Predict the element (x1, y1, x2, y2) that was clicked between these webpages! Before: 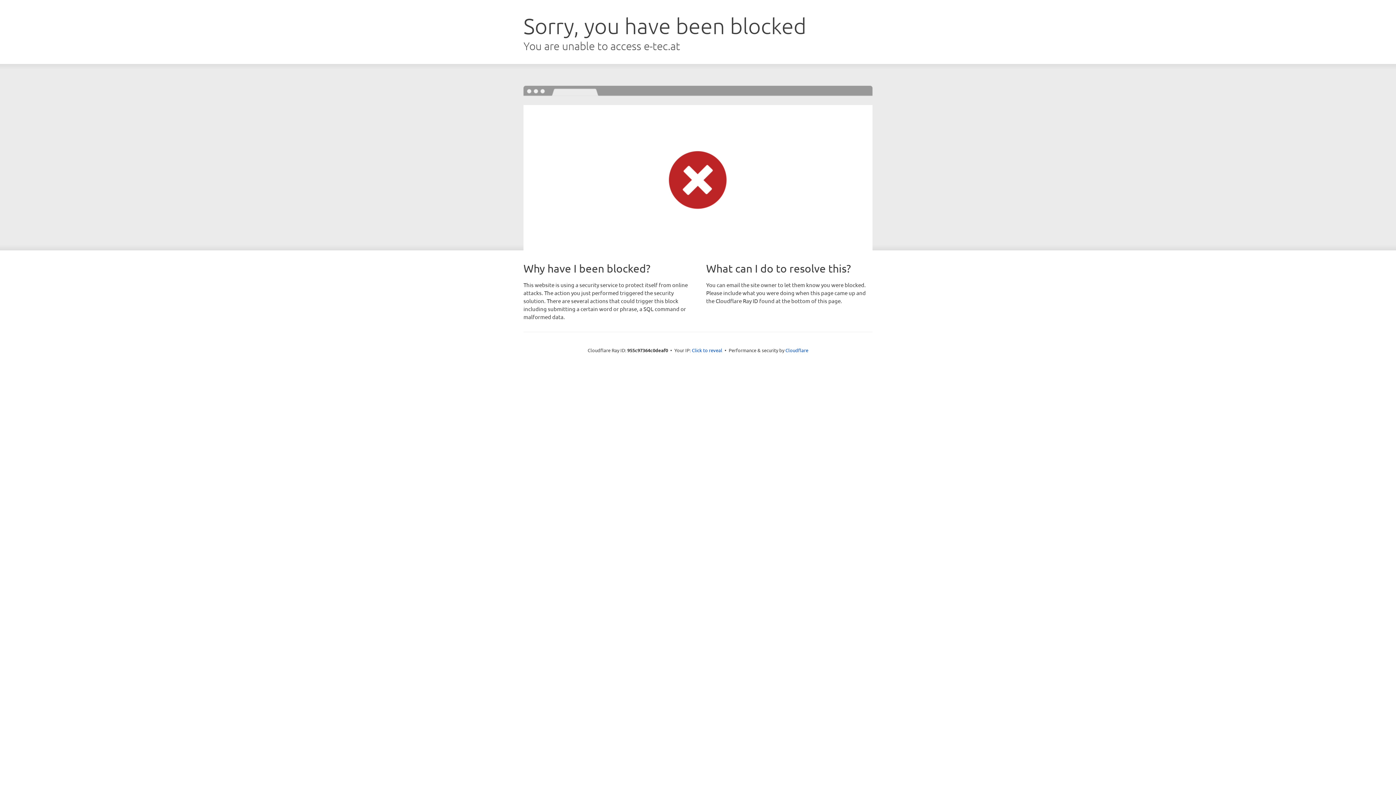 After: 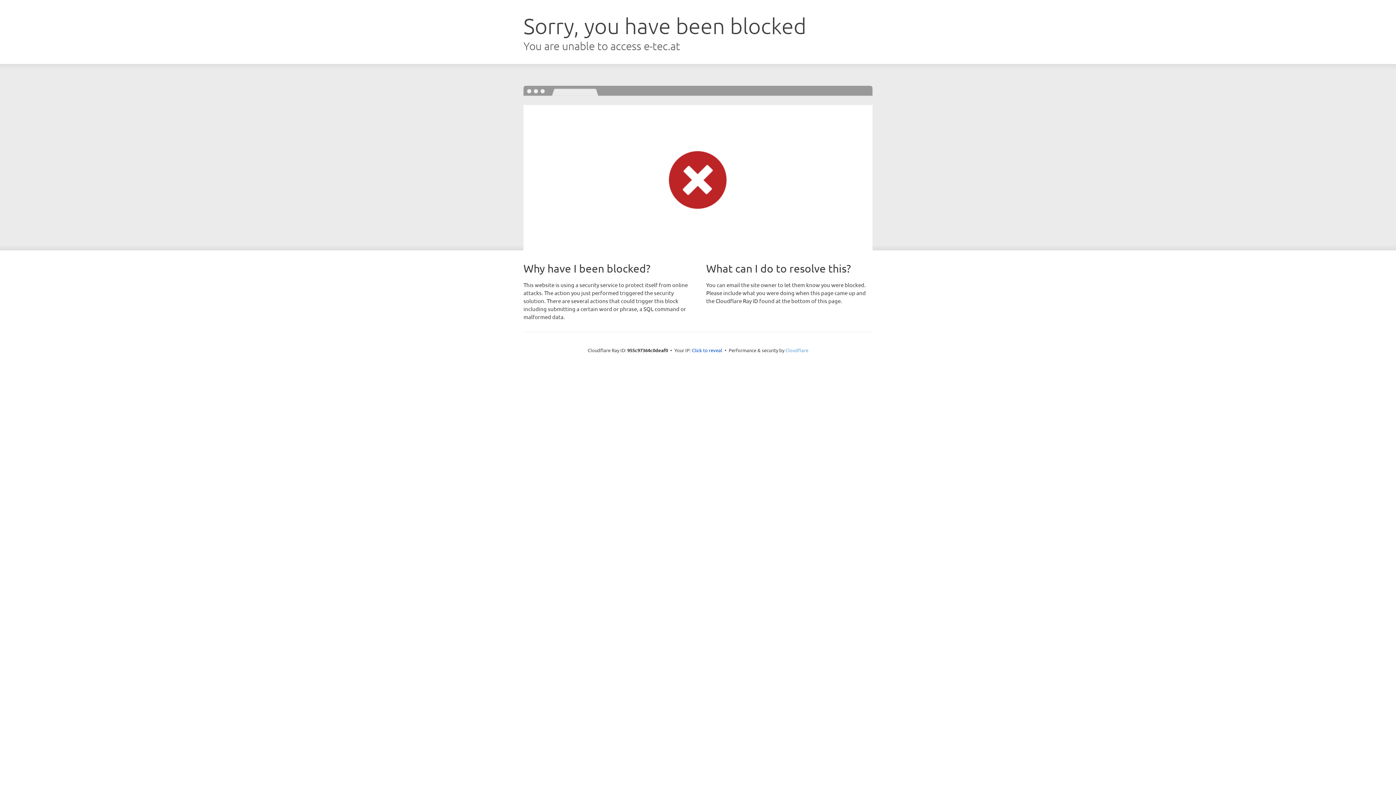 Action: label: Cloudflare bbox: (785, 347, 808, 353)